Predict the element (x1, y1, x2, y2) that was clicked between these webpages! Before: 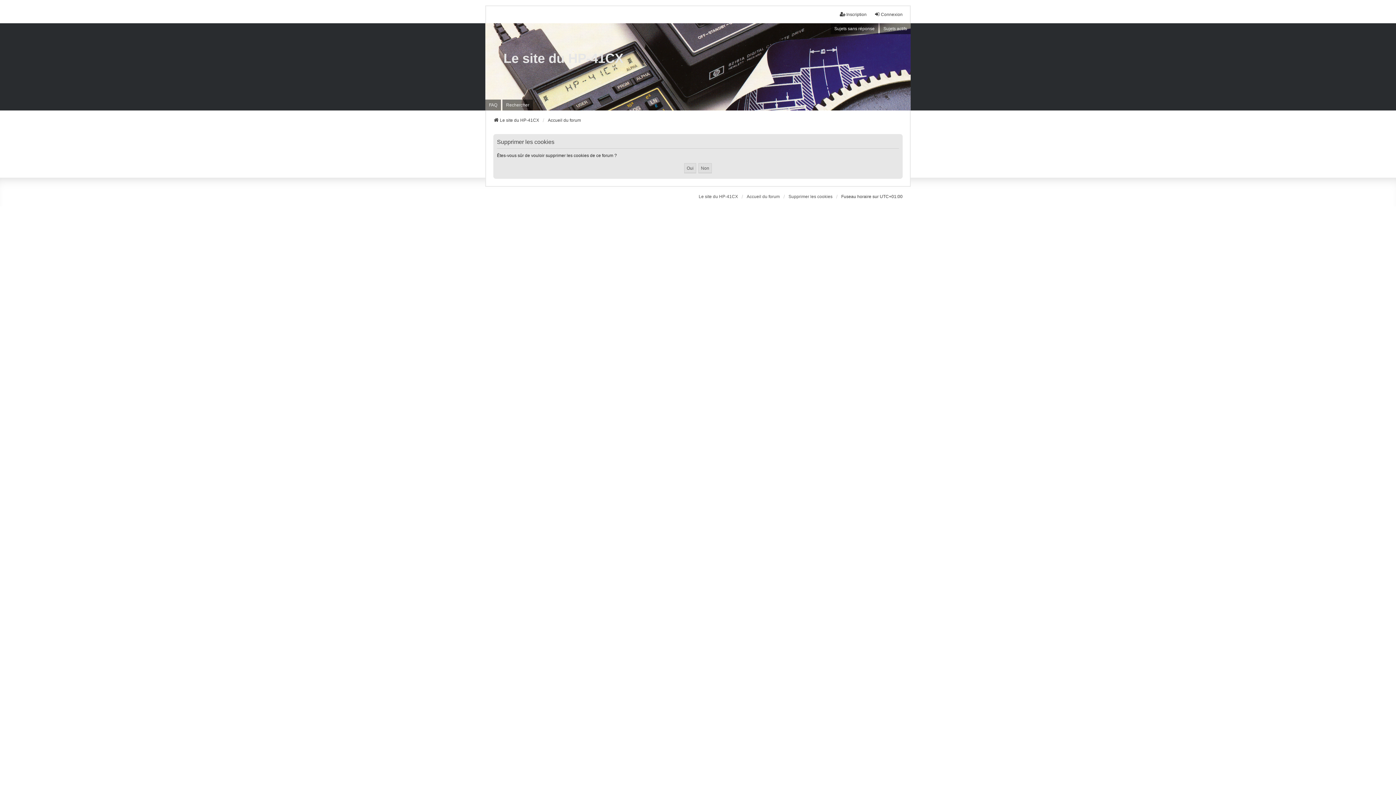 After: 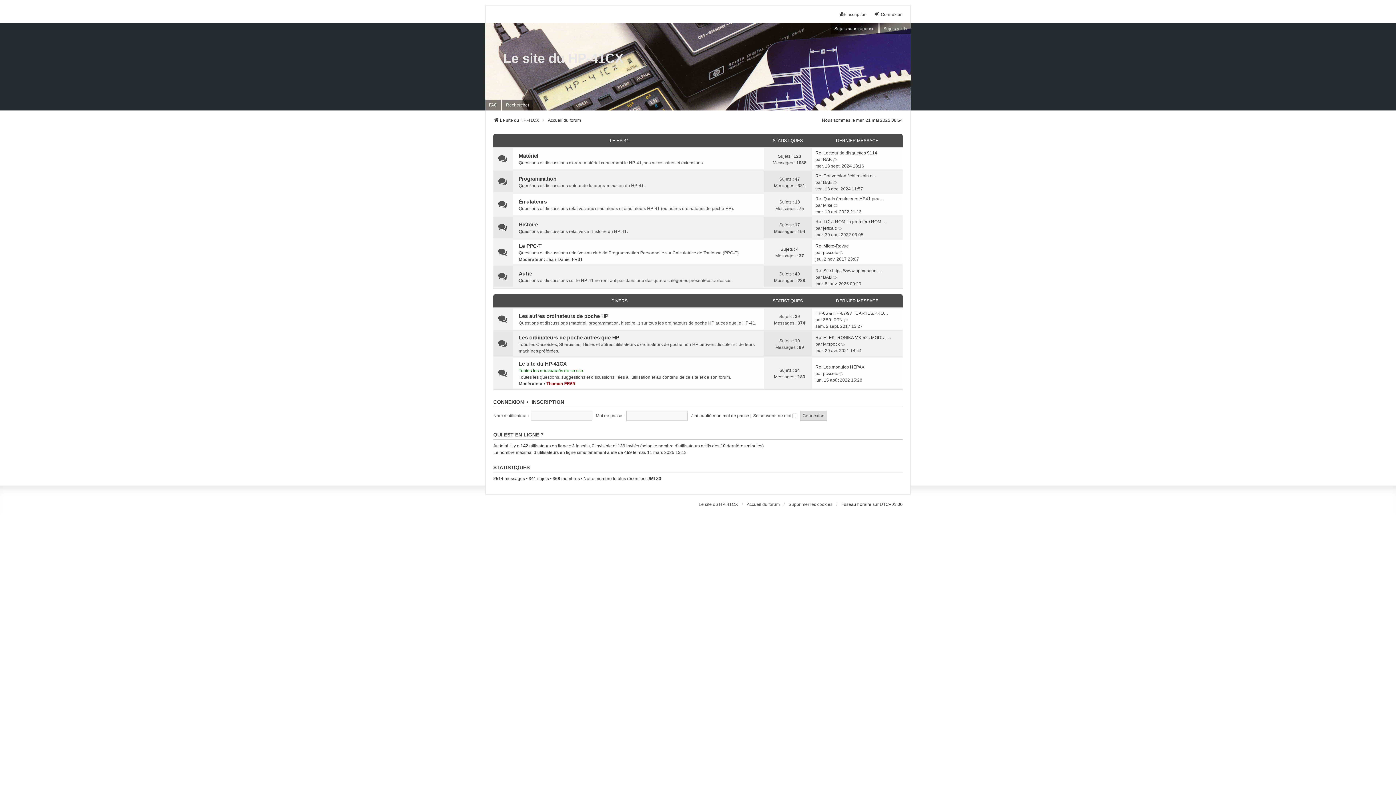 Action: label: Accueil du forum bbox: (746, 193, 780, 200)